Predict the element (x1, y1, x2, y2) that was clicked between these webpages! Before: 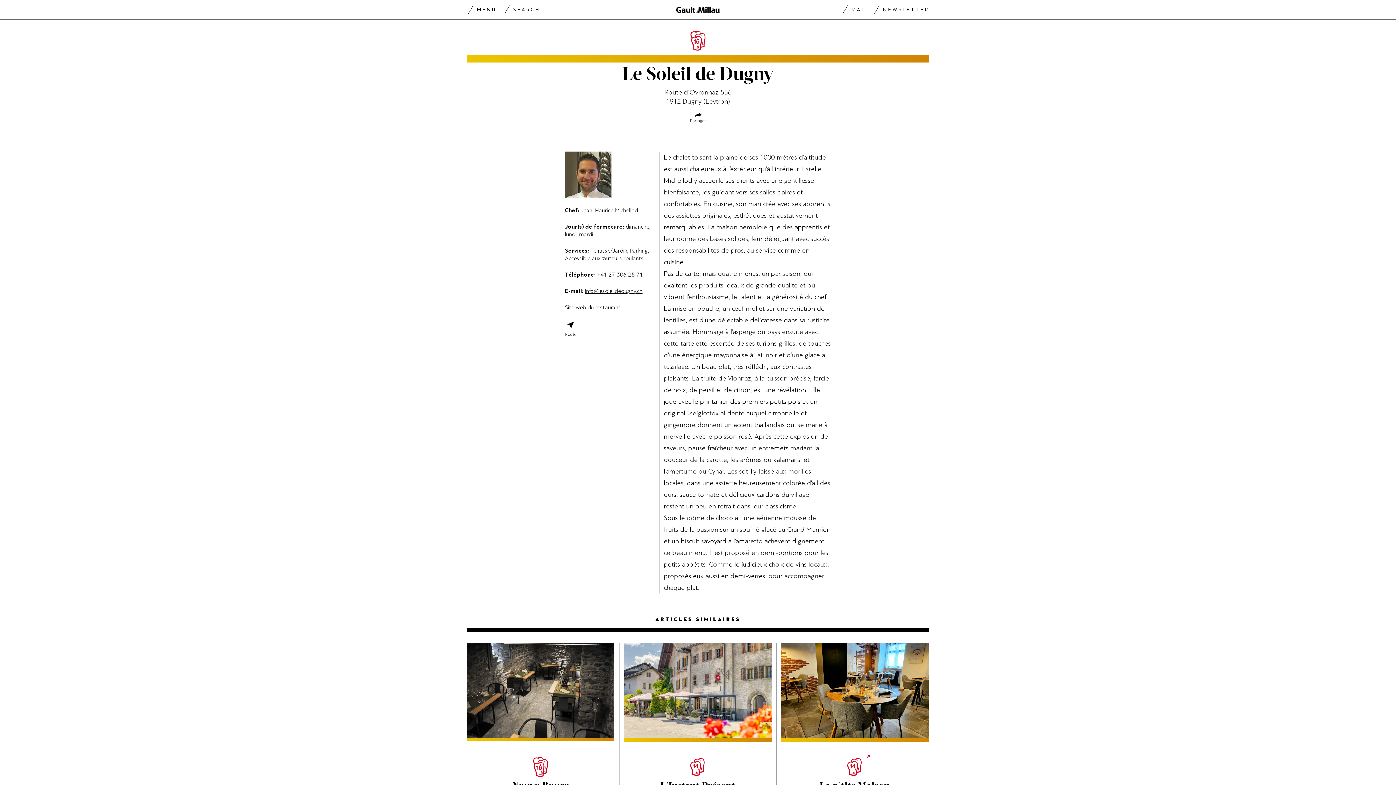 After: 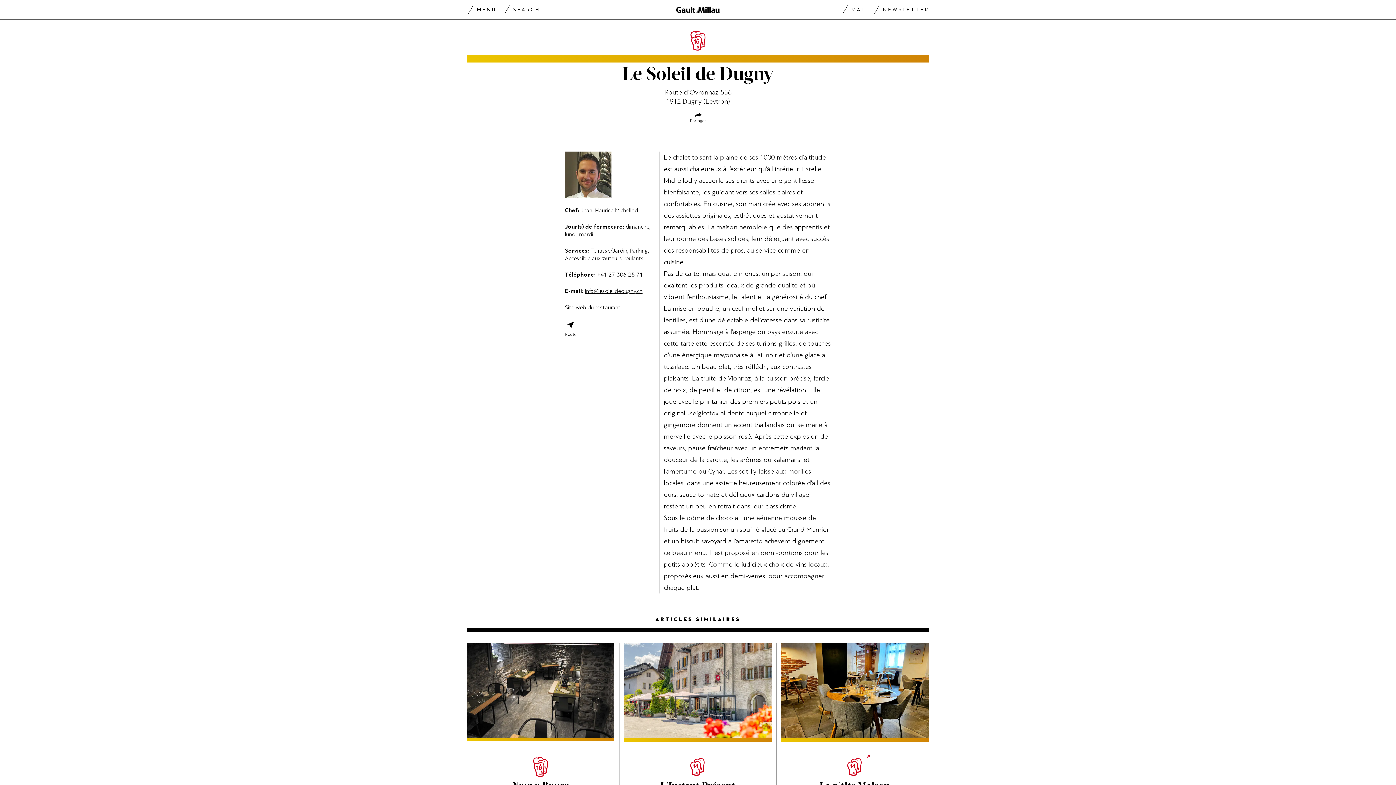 Action: label: Site web du restaurant bbox: (565, 304, 620, 310)